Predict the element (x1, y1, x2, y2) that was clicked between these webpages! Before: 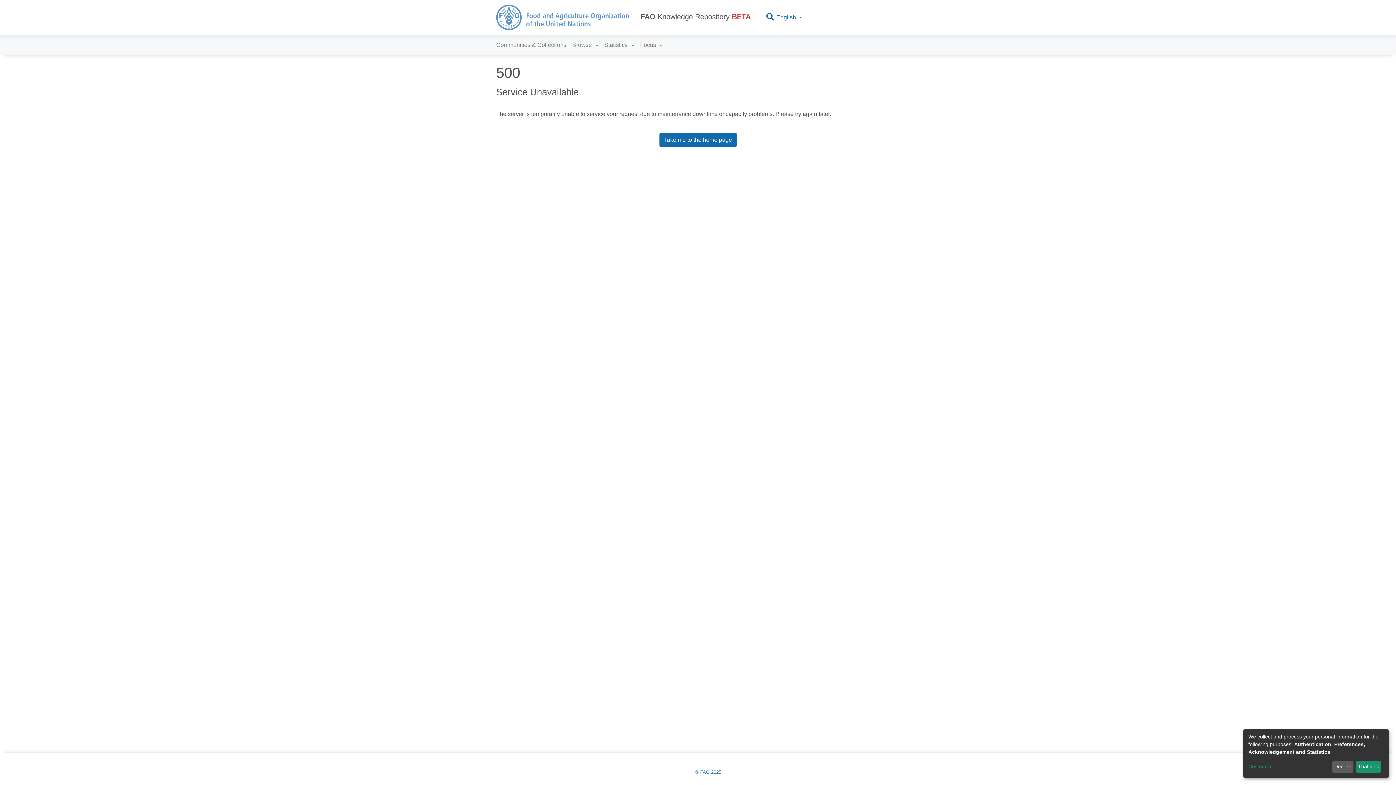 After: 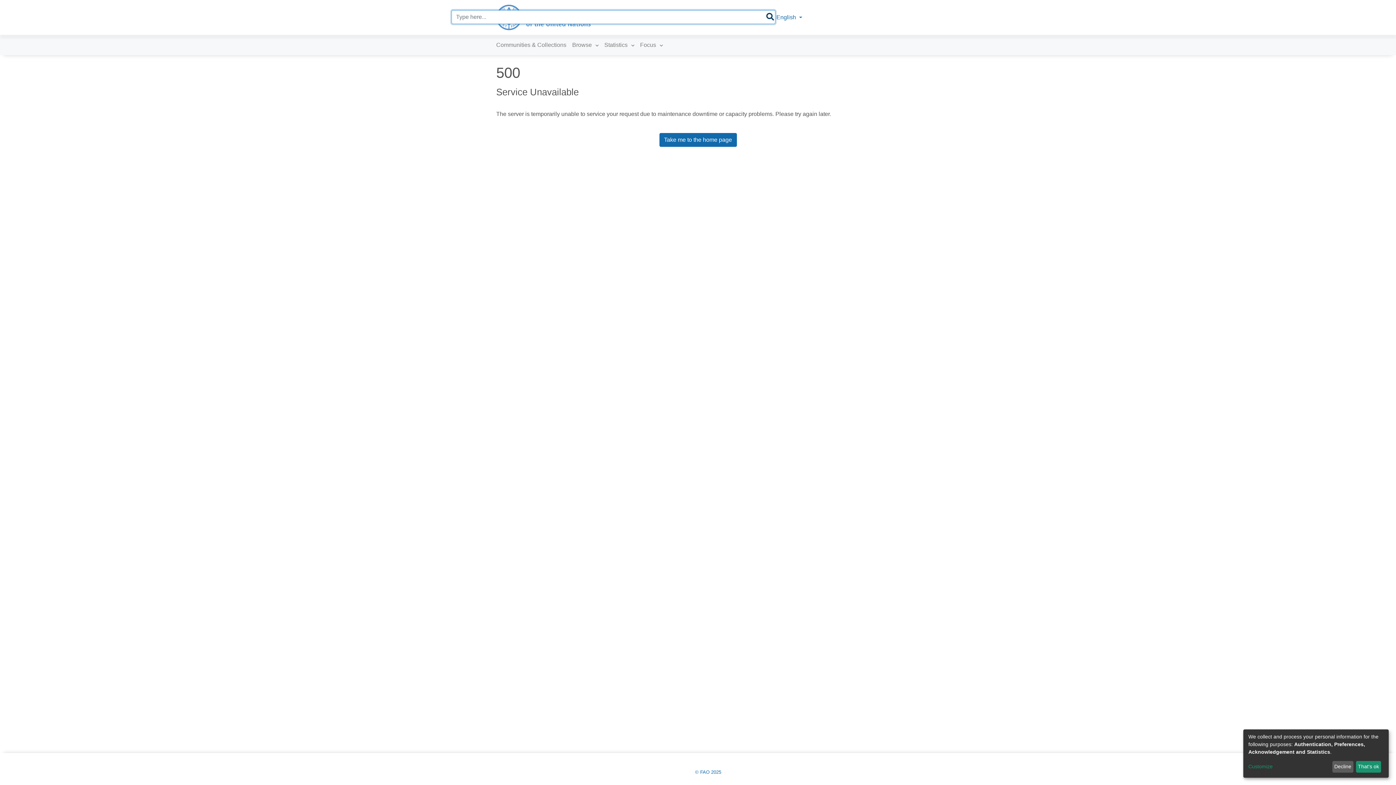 Action: bbox: (765, 14, 775, 20)